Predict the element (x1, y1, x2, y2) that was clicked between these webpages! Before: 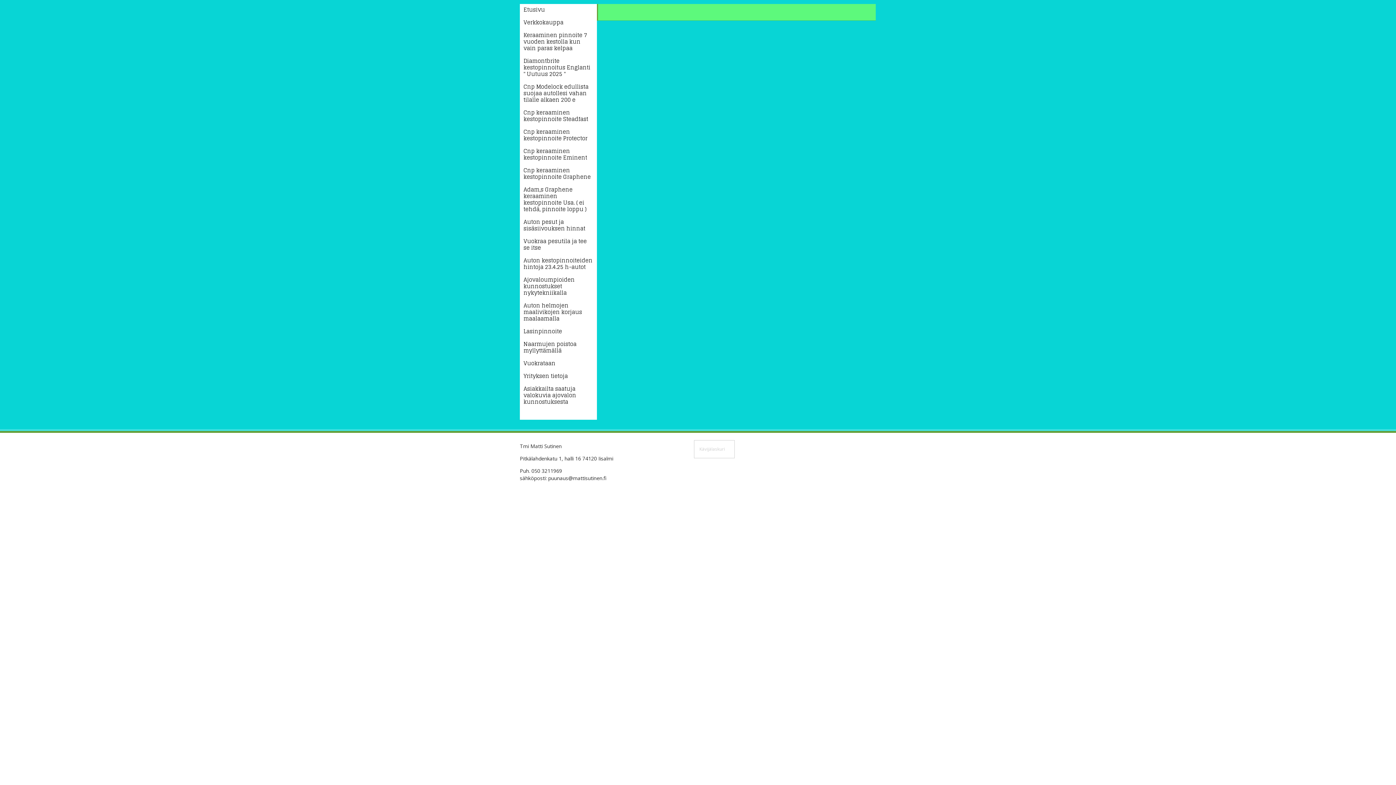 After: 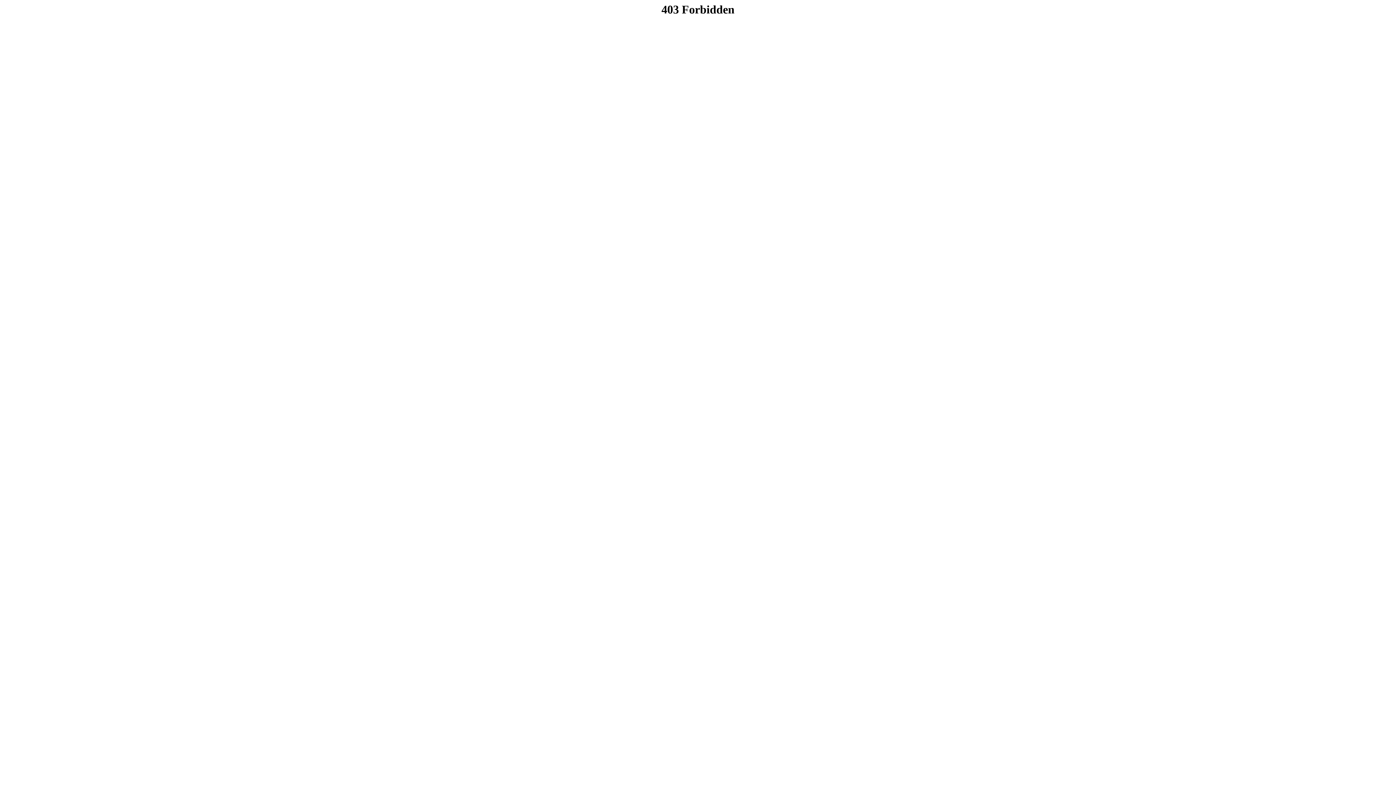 Action: label: Lasinpinnoite bbox: (520, 325, 597, 337)